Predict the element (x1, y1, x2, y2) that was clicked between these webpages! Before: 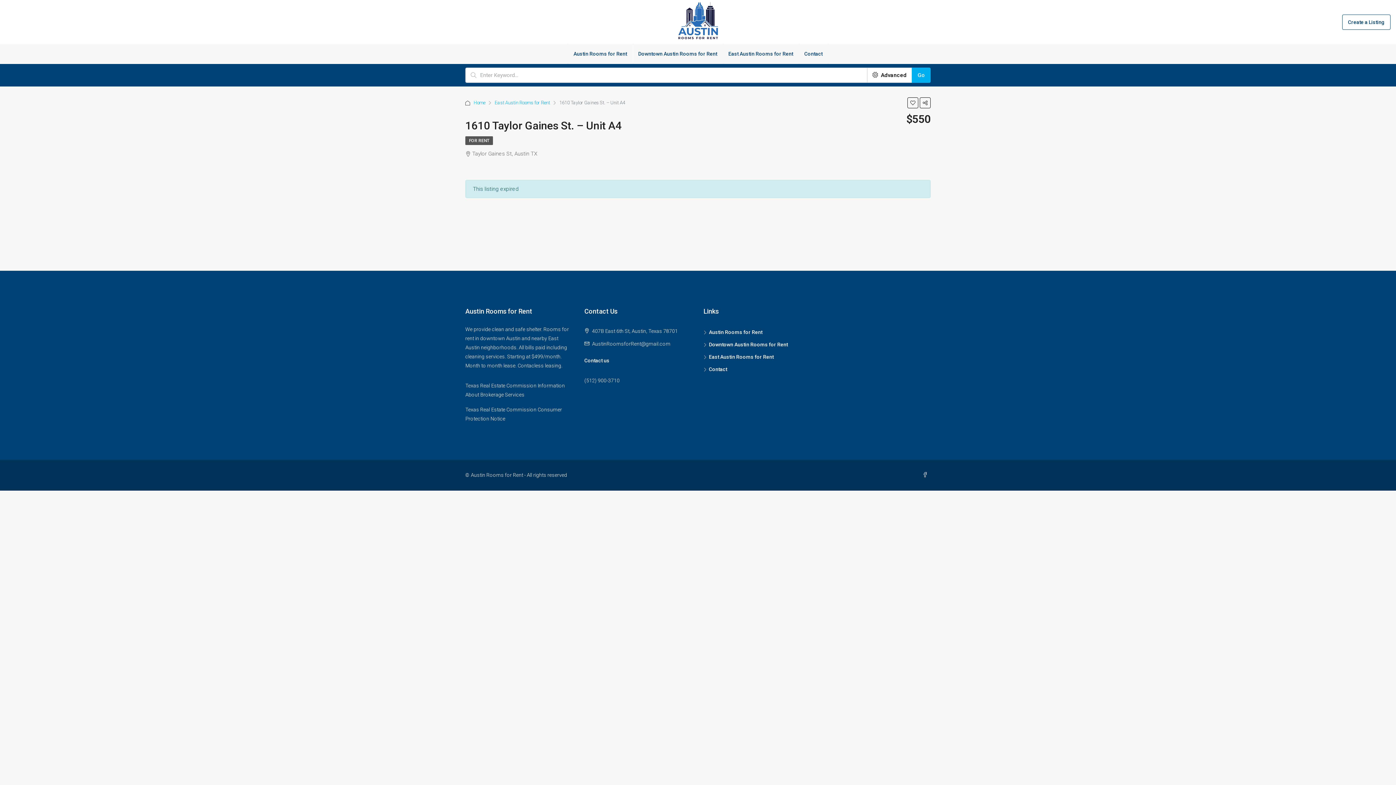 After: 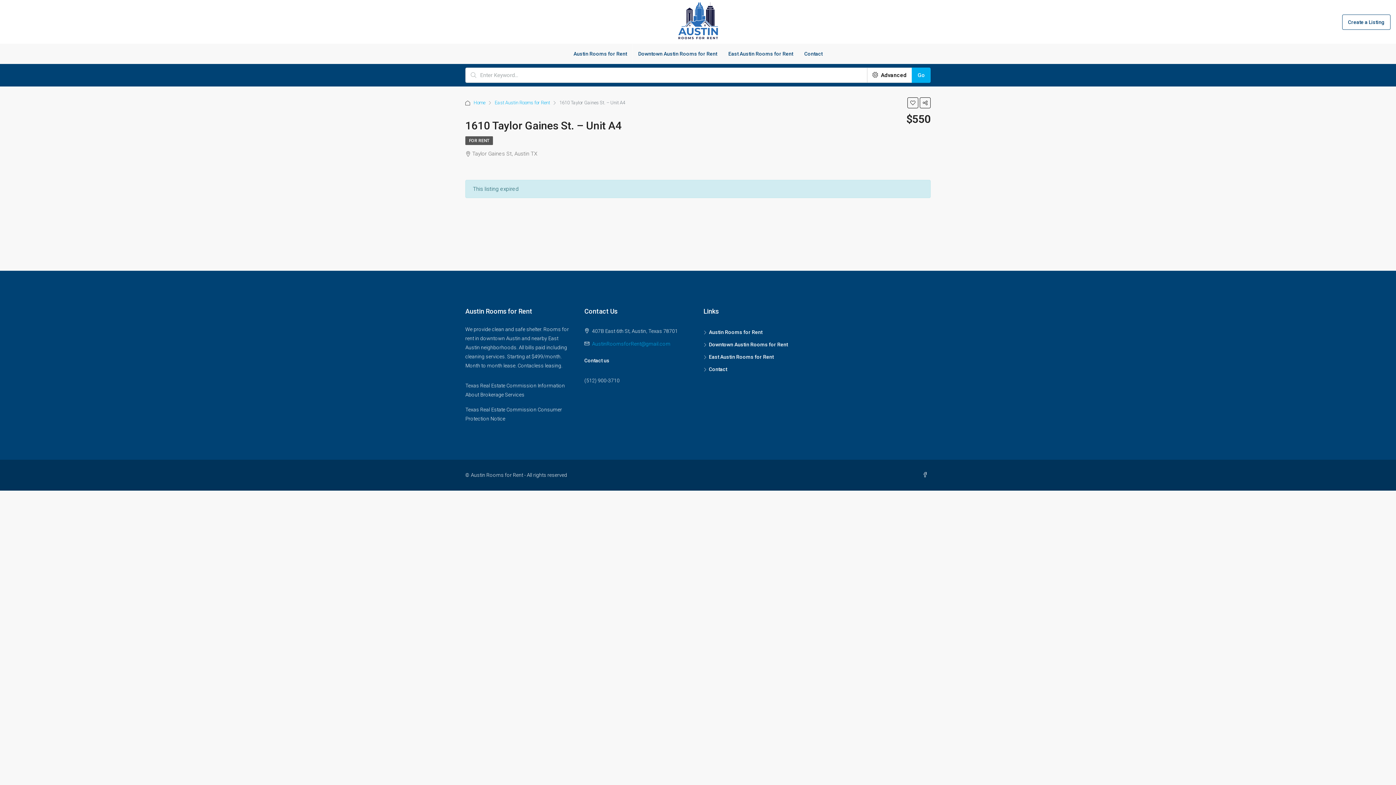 Action: label: AustinRoomsforRent@gmail.com bbox: (592, 341, 670, 346)